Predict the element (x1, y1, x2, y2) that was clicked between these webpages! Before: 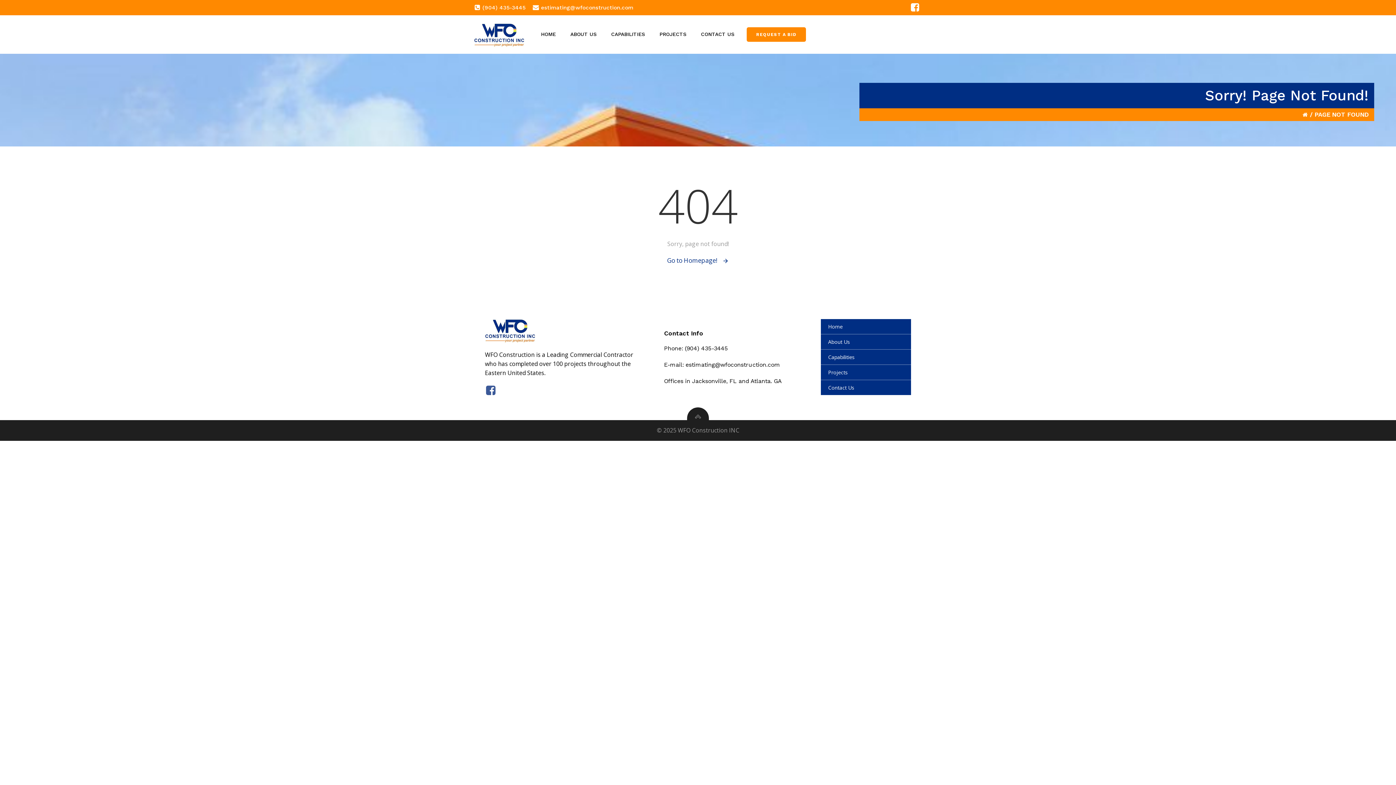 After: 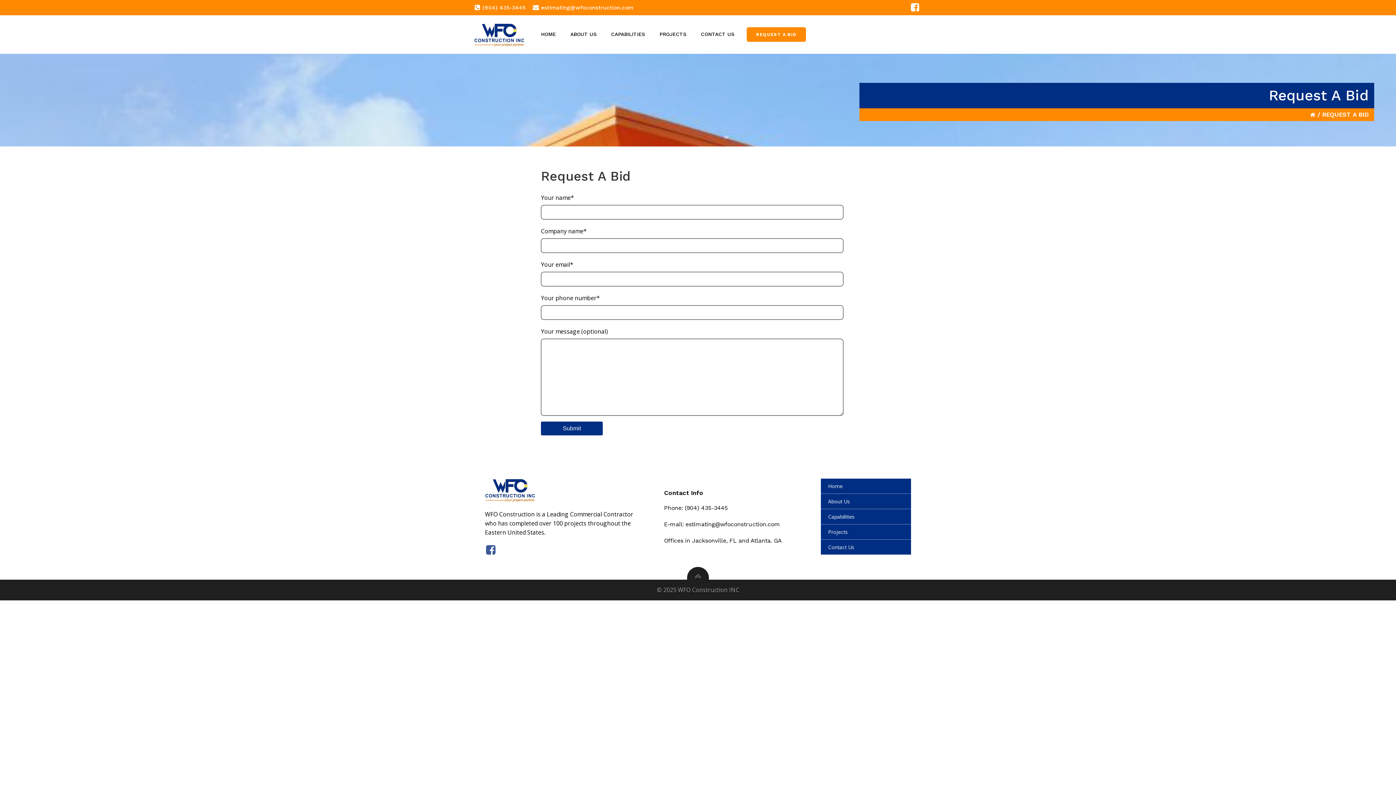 Action: bbox: (746, 27, 806, 41) label: REQUEST A BID